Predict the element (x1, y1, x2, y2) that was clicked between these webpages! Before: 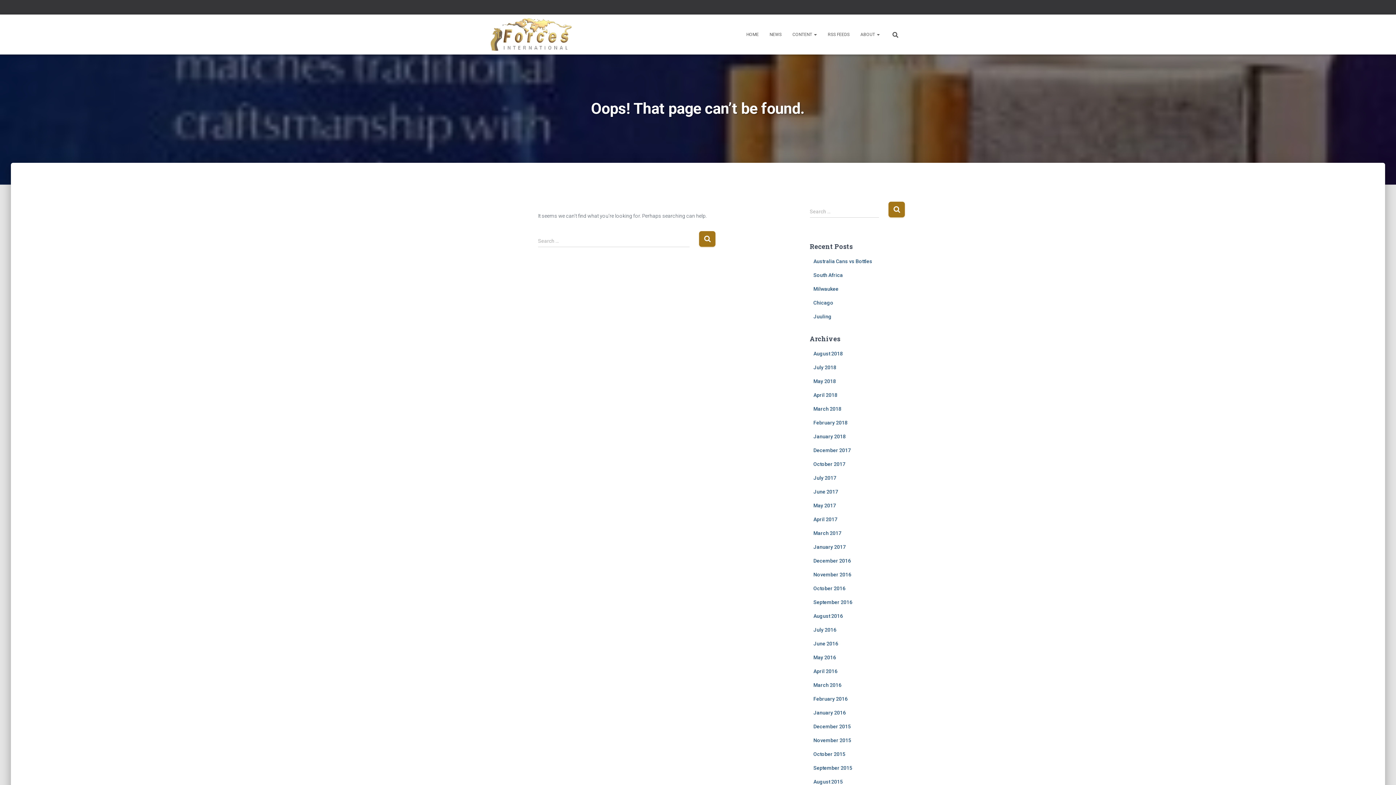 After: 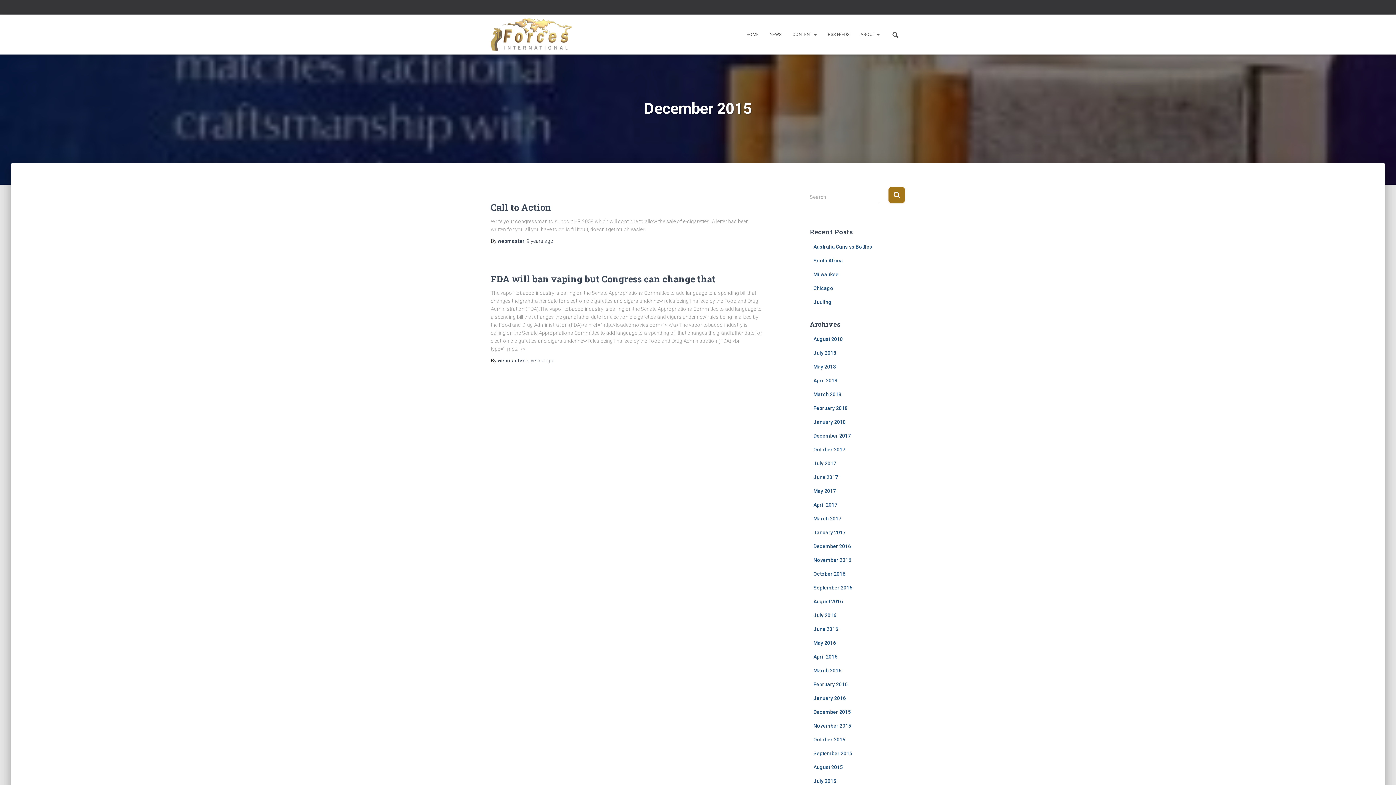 Action: bbox: (813, 723, 851, 729) label: December 2015